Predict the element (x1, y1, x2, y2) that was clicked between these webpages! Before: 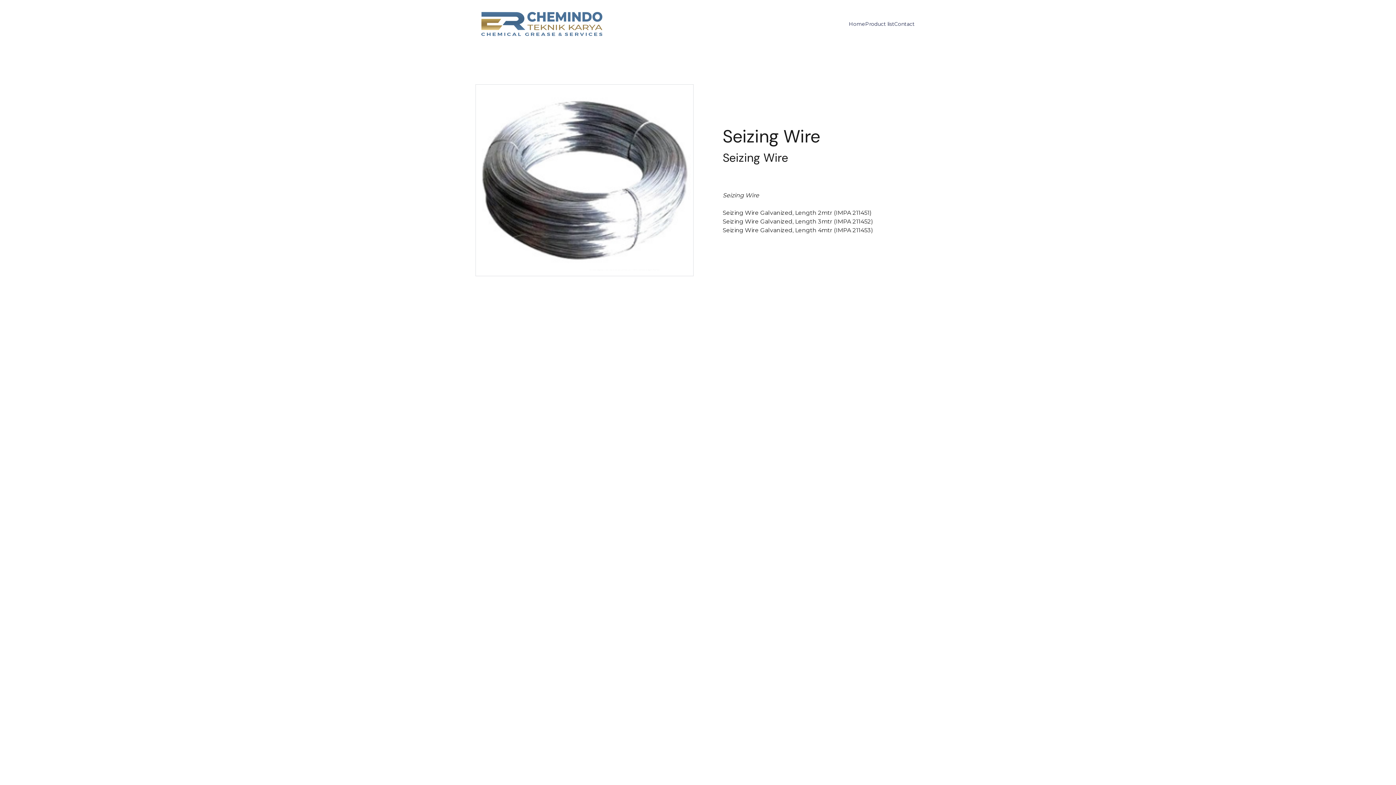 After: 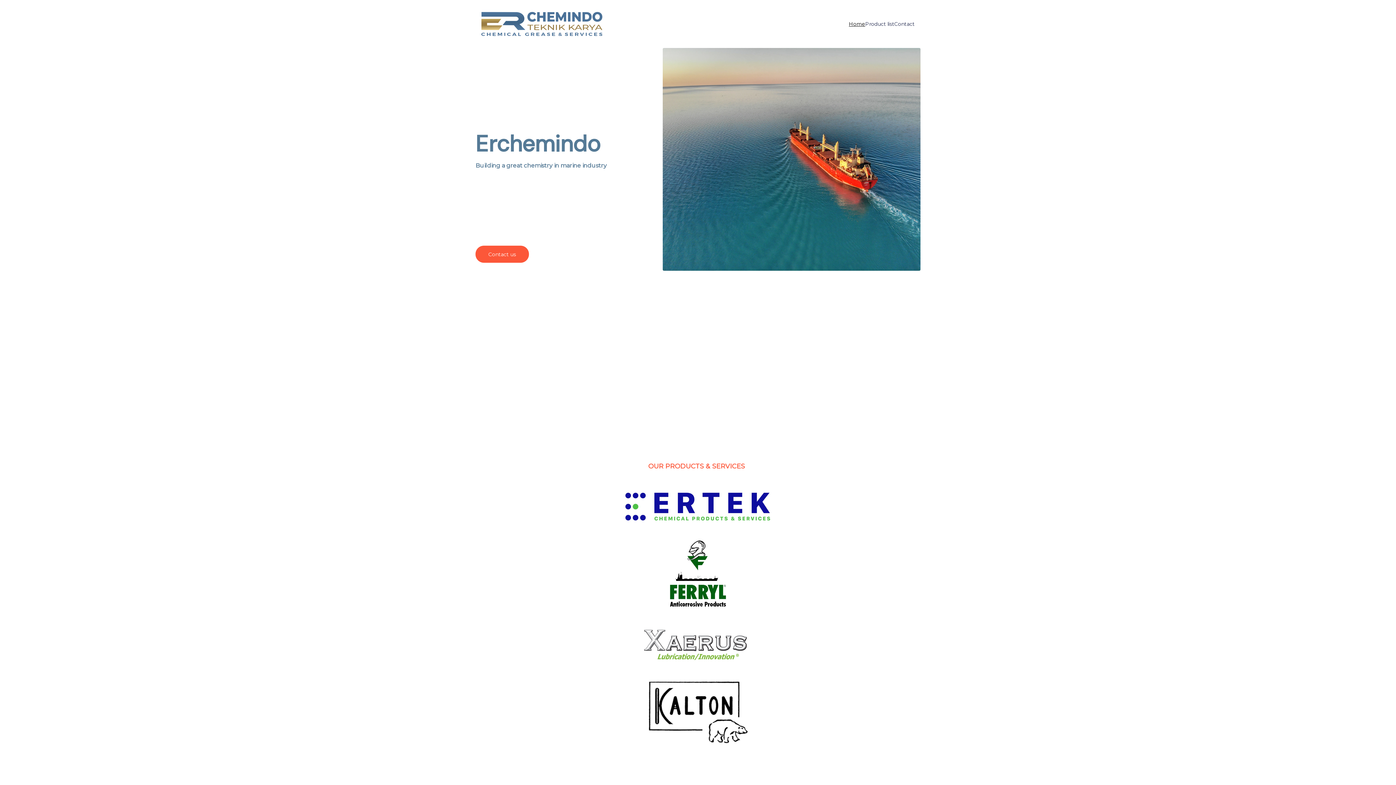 Action: bbox: (481, 12, 602, 36)